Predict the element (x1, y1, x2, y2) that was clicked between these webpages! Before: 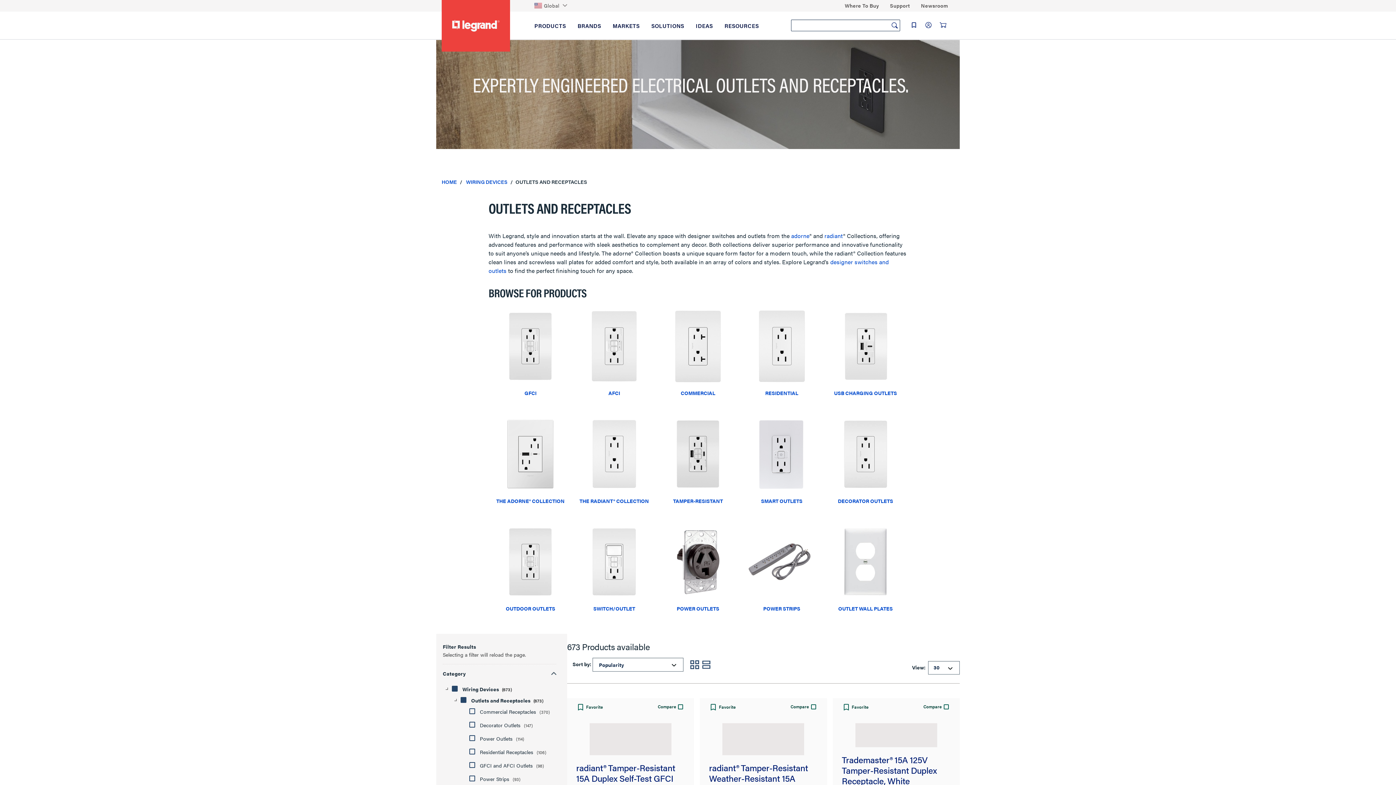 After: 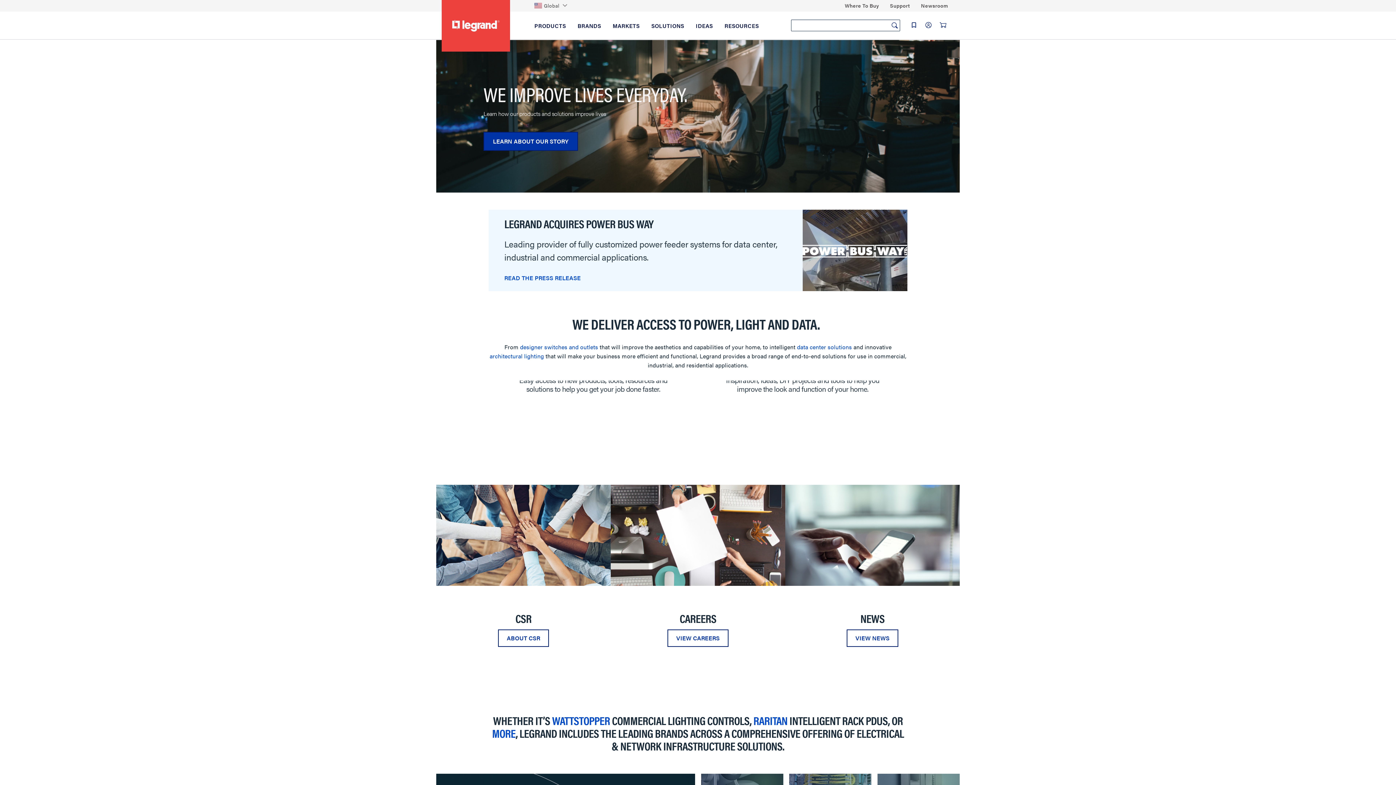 Action: bbox: (441, 0, 510, 51)